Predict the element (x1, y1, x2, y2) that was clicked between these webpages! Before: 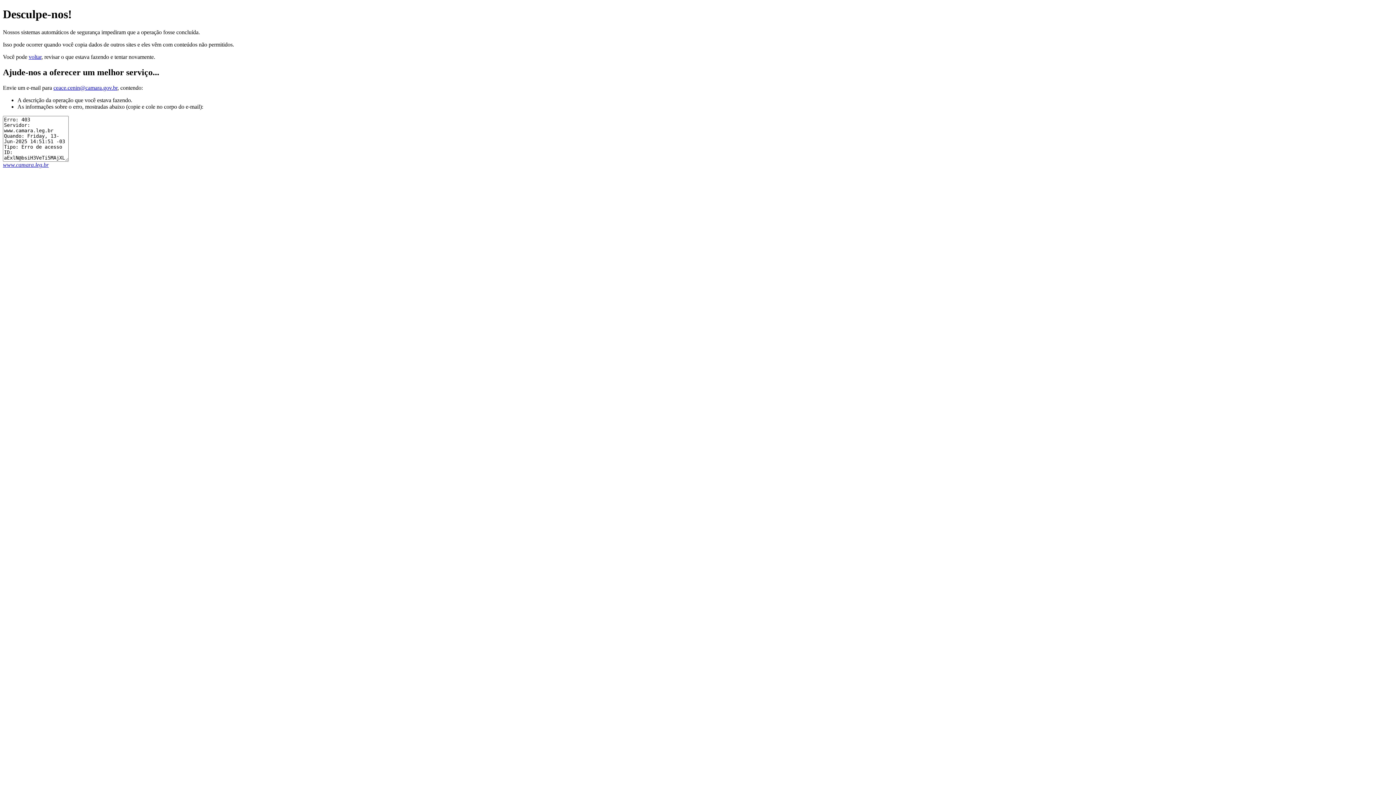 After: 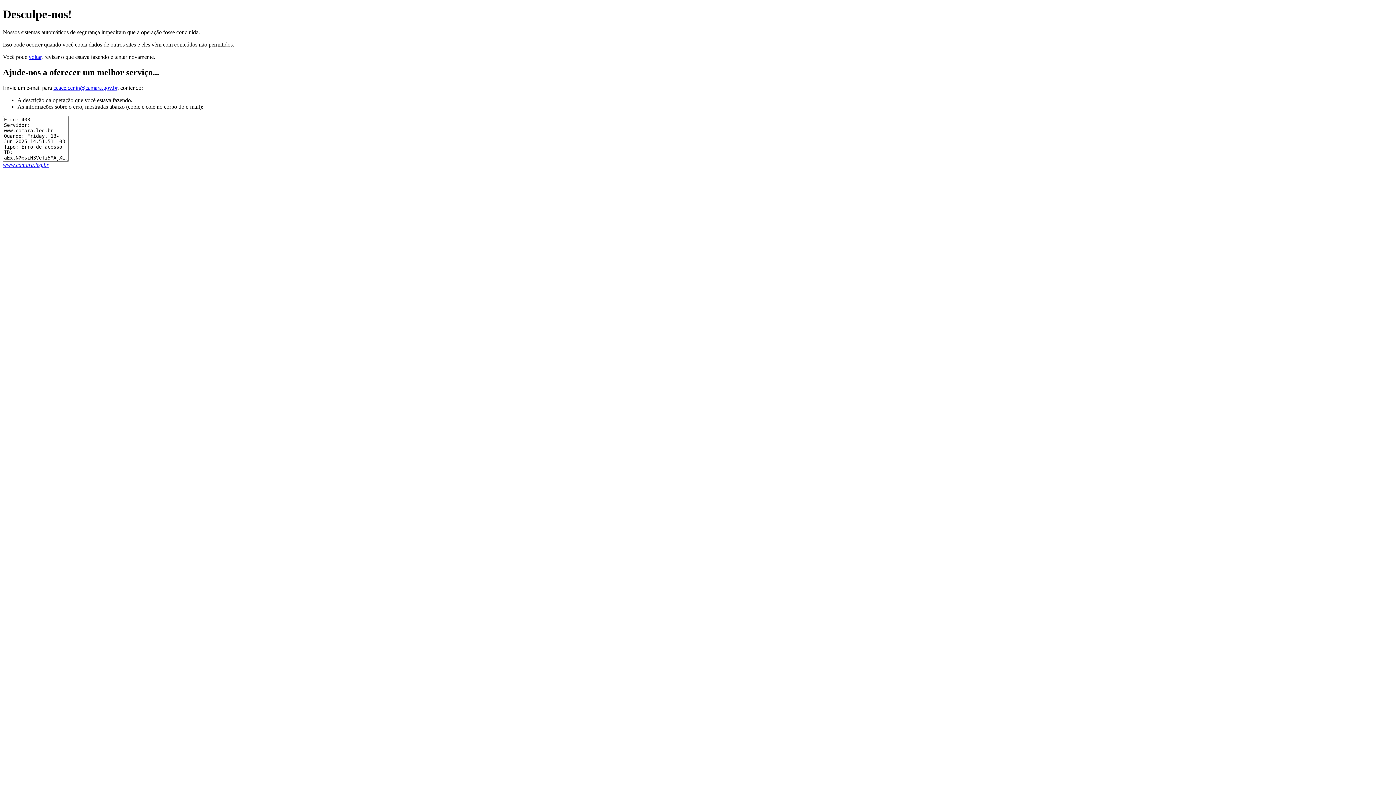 Action: label: ceace.cenin@camara.gov.br bbox: (53, 84, 117, 90)